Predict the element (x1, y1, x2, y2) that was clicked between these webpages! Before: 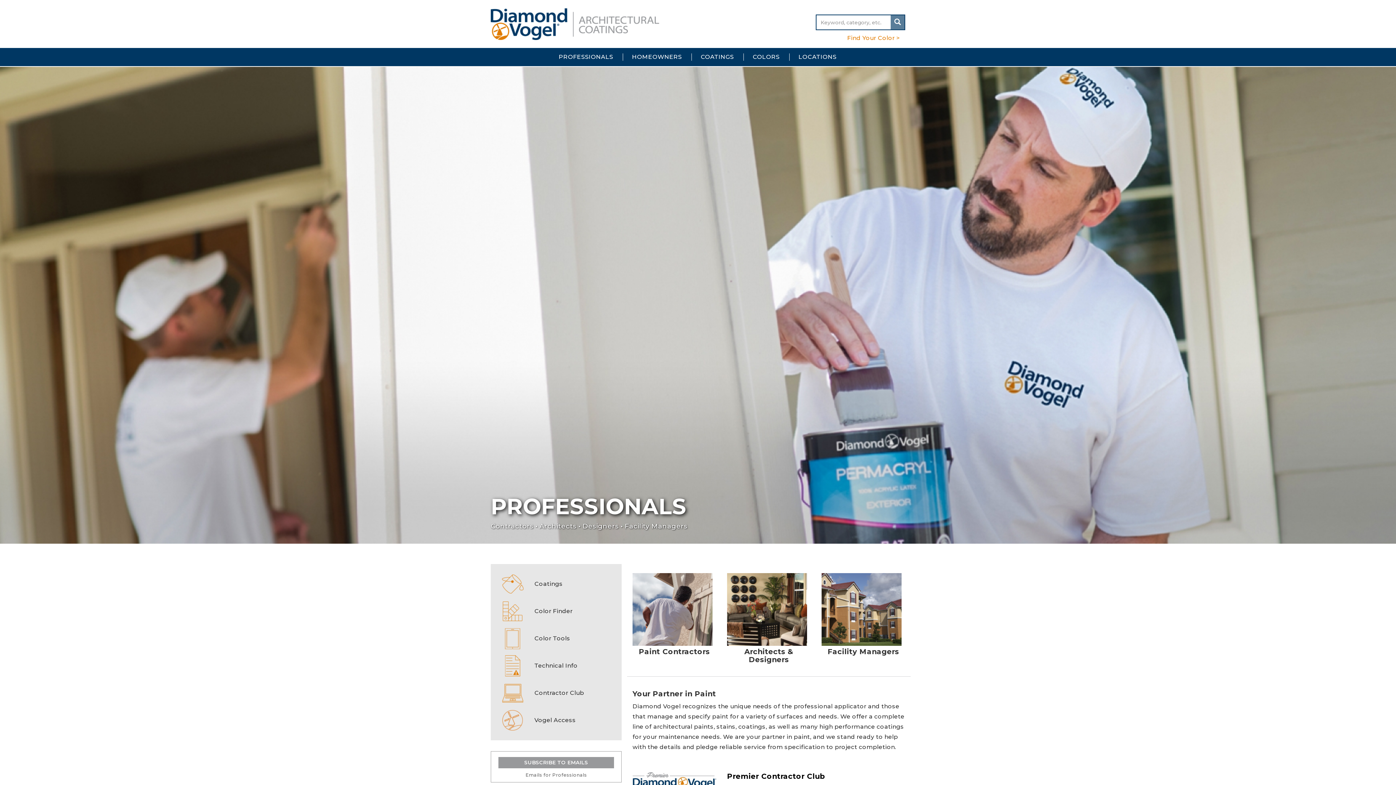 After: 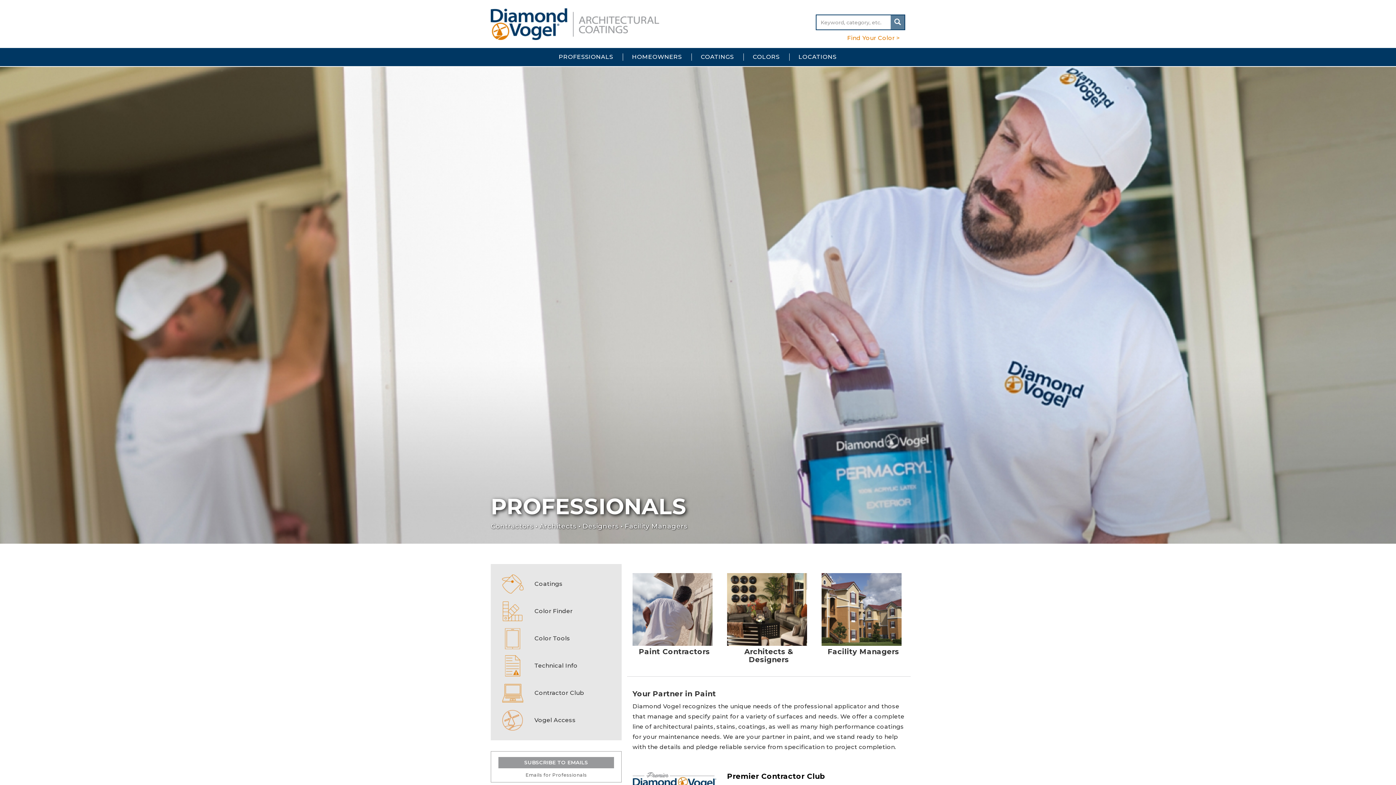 Action: label: PROFESSIONALS bbox: (549, 48, 623, 66)